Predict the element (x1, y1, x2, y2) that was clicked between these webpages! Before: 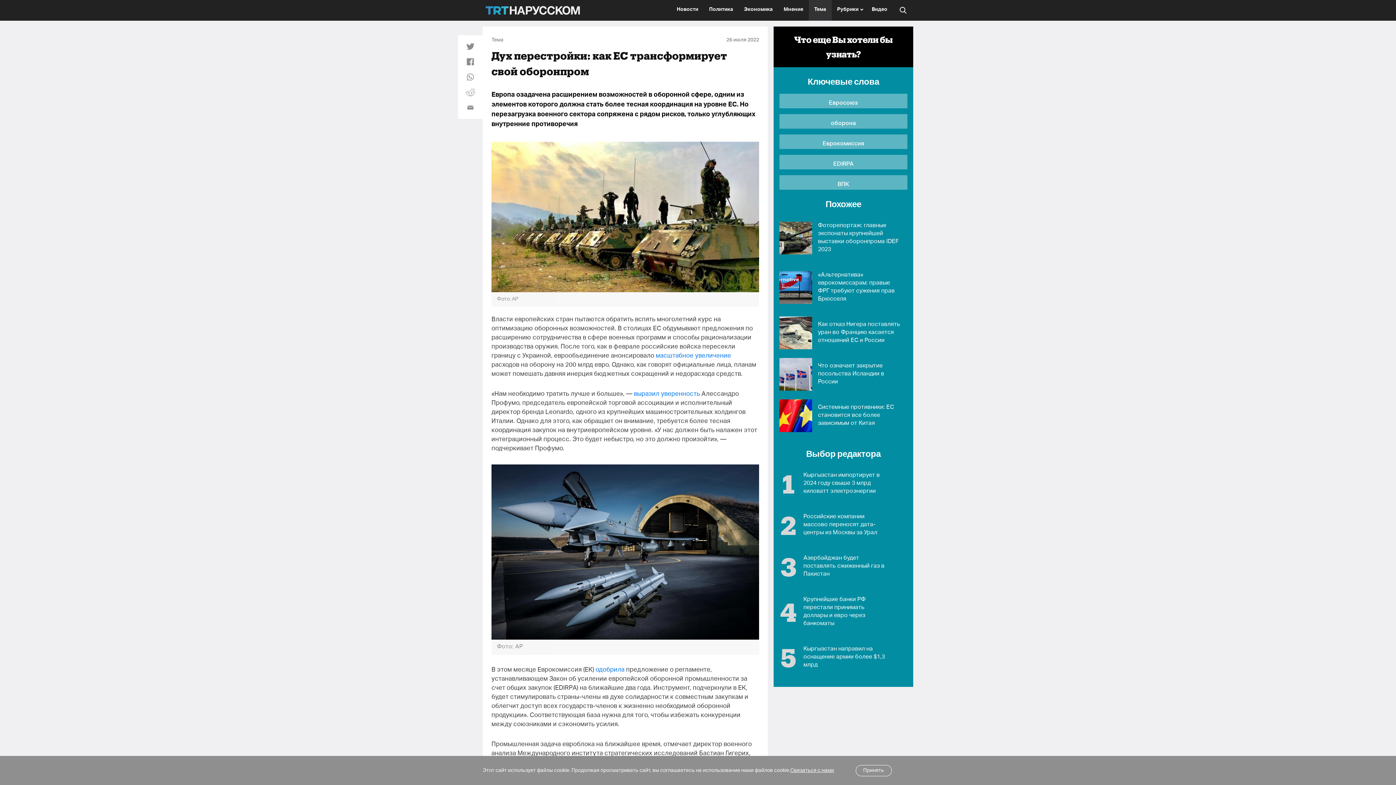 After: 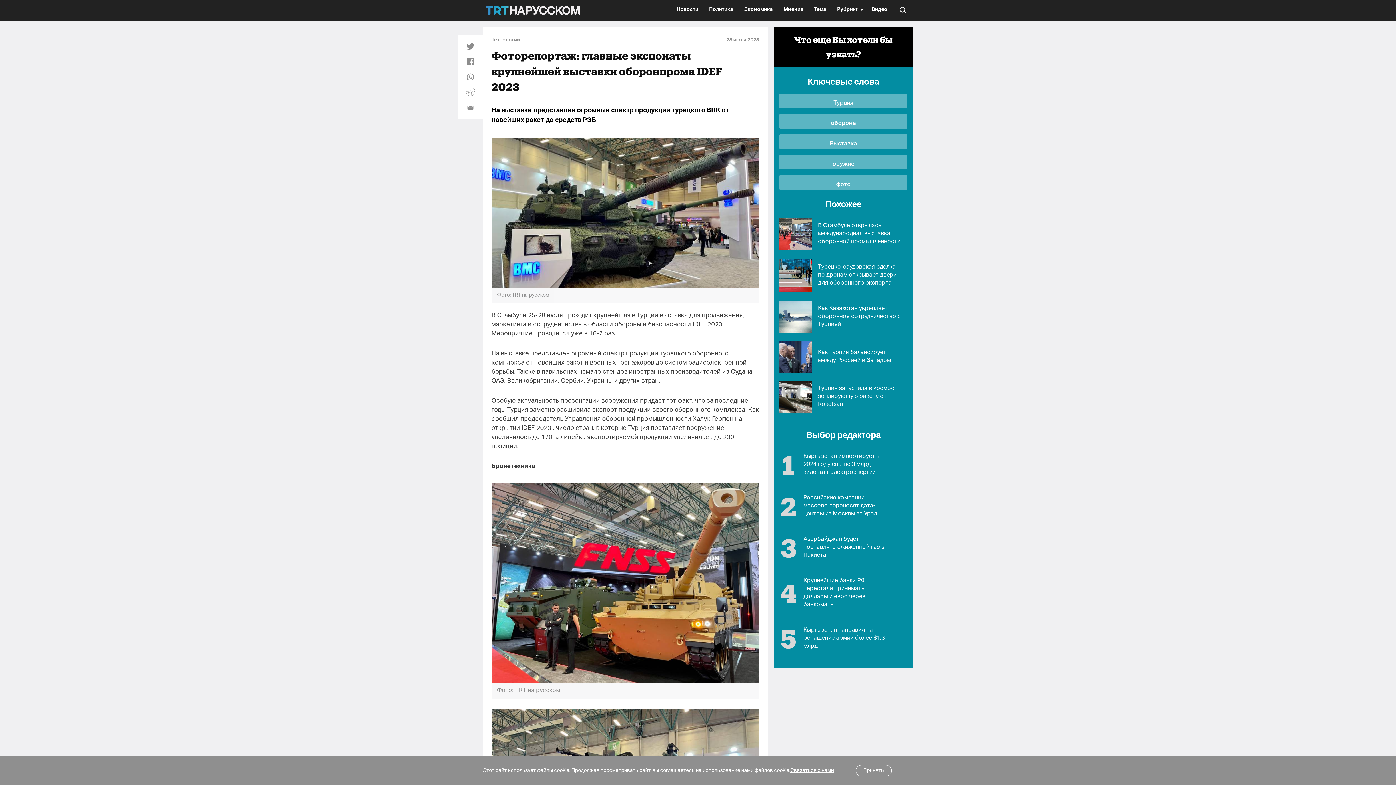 Action: bbox: (818, 222, 901, 254) label: Фоторепортаж: главные экспонаты крупнейшей выставки оборонпрома IDEF 2023